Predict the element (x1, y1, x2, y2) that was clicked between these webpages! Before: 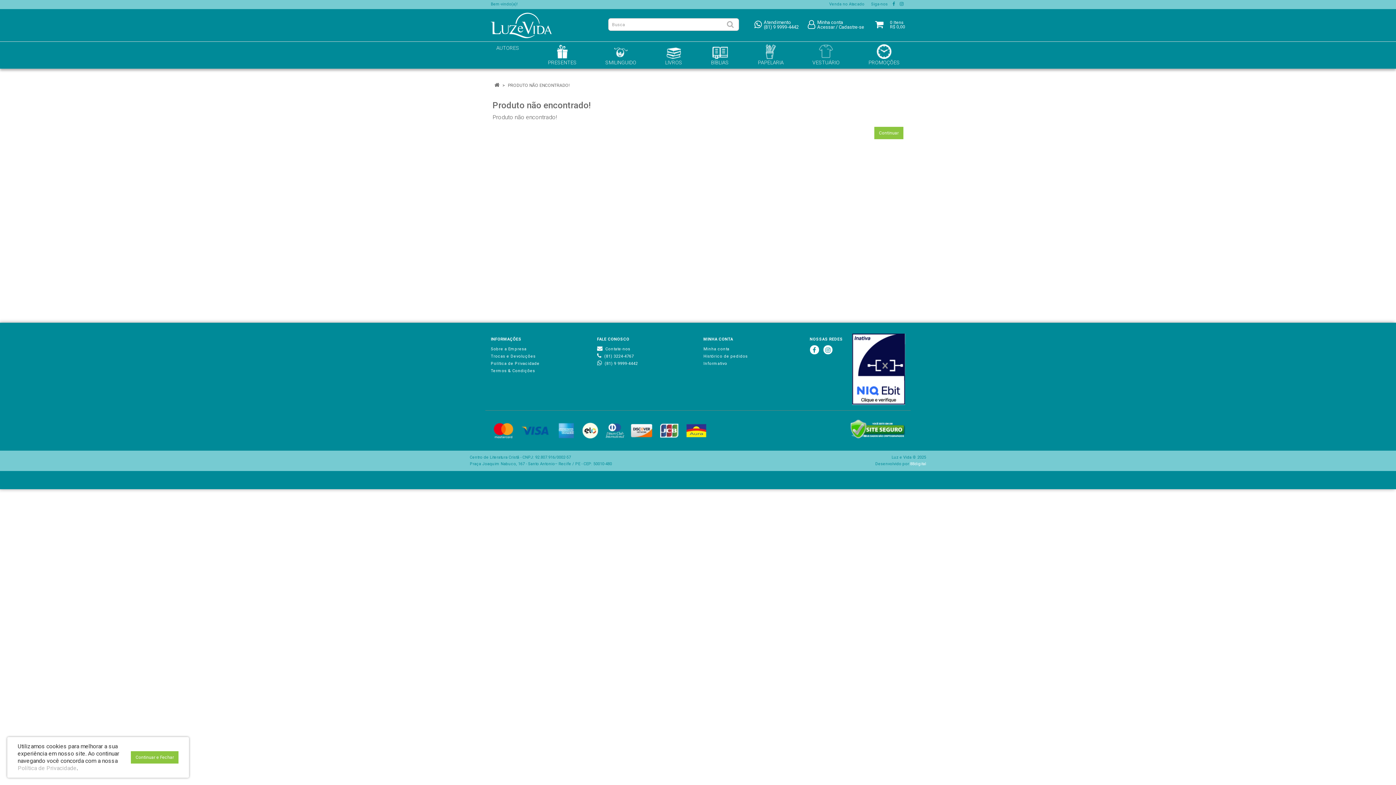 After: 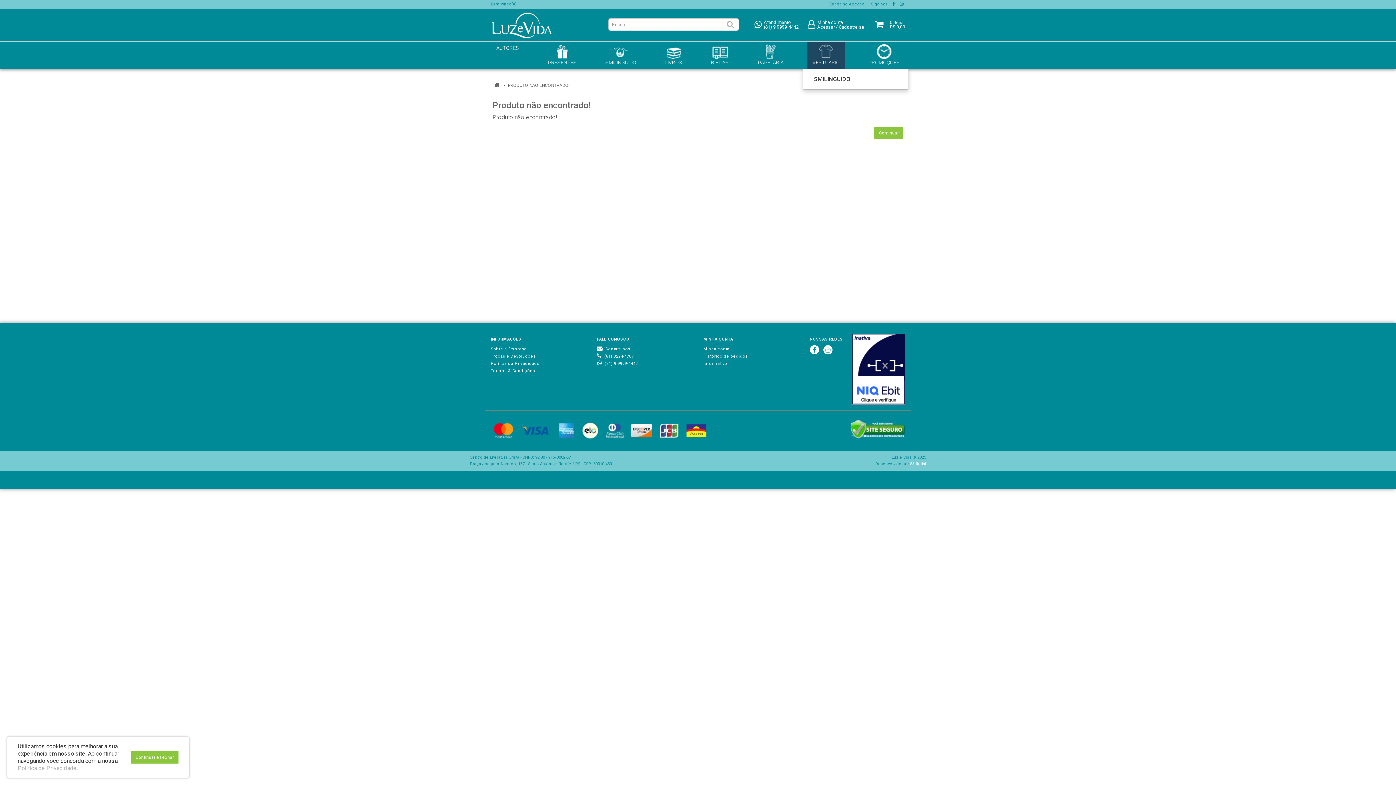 Action: bbox: (807, 41, 845, 68) label: VESTUÁRIO